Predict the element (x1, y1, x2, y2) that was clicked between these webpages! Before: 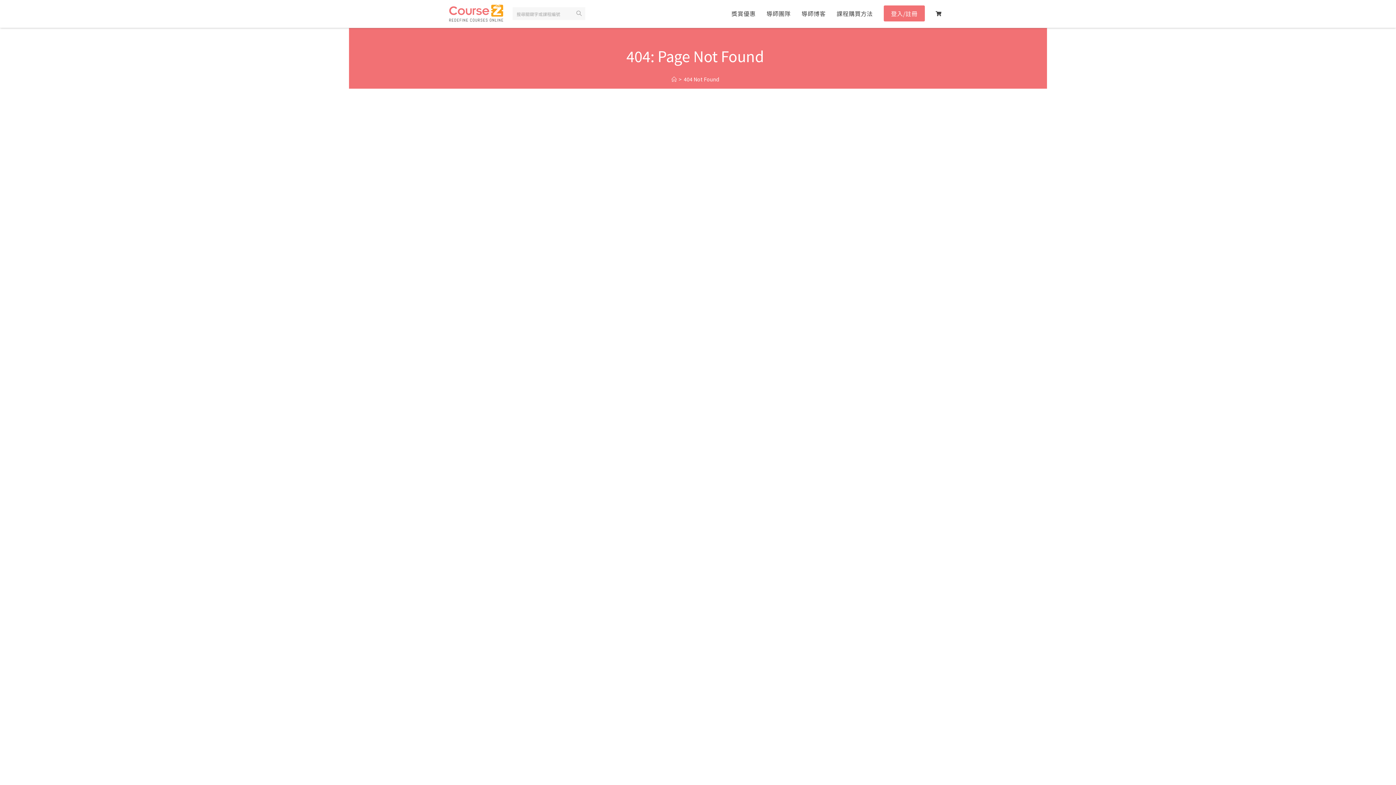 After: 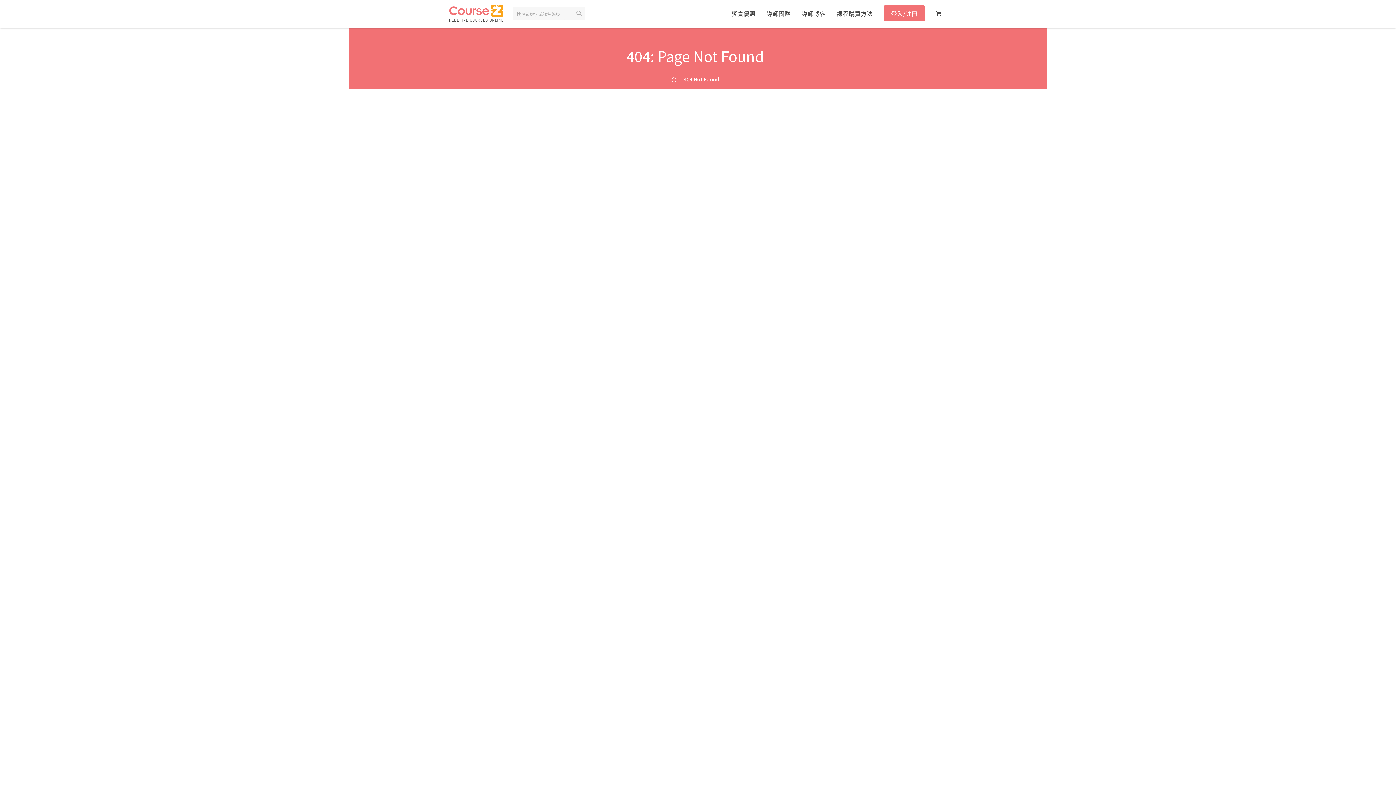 Action: label: 404 Not Found bbox: (684, 76, 719, 82)